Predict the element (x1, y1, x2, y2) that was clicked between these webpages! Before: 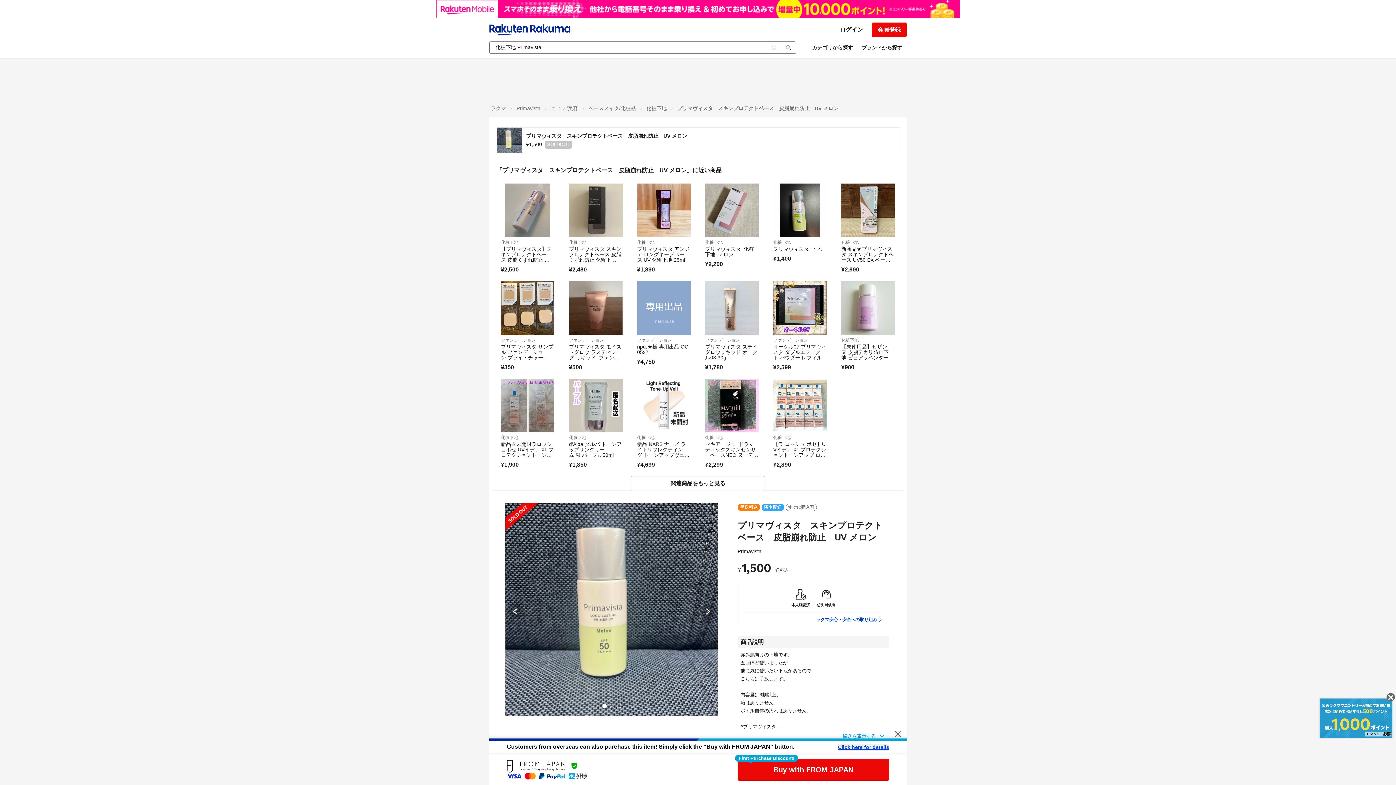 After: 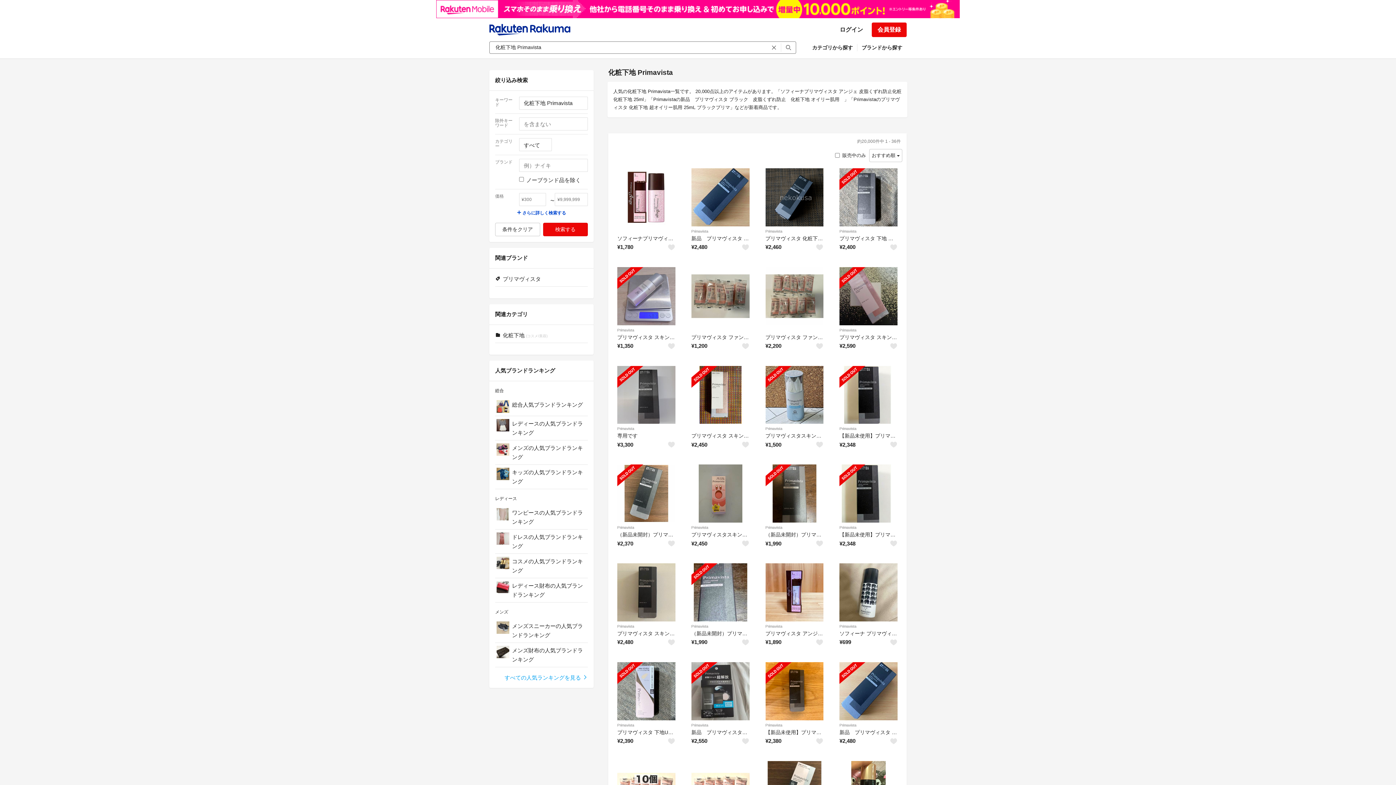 Action: bbox: (781, 41, 796, 53)